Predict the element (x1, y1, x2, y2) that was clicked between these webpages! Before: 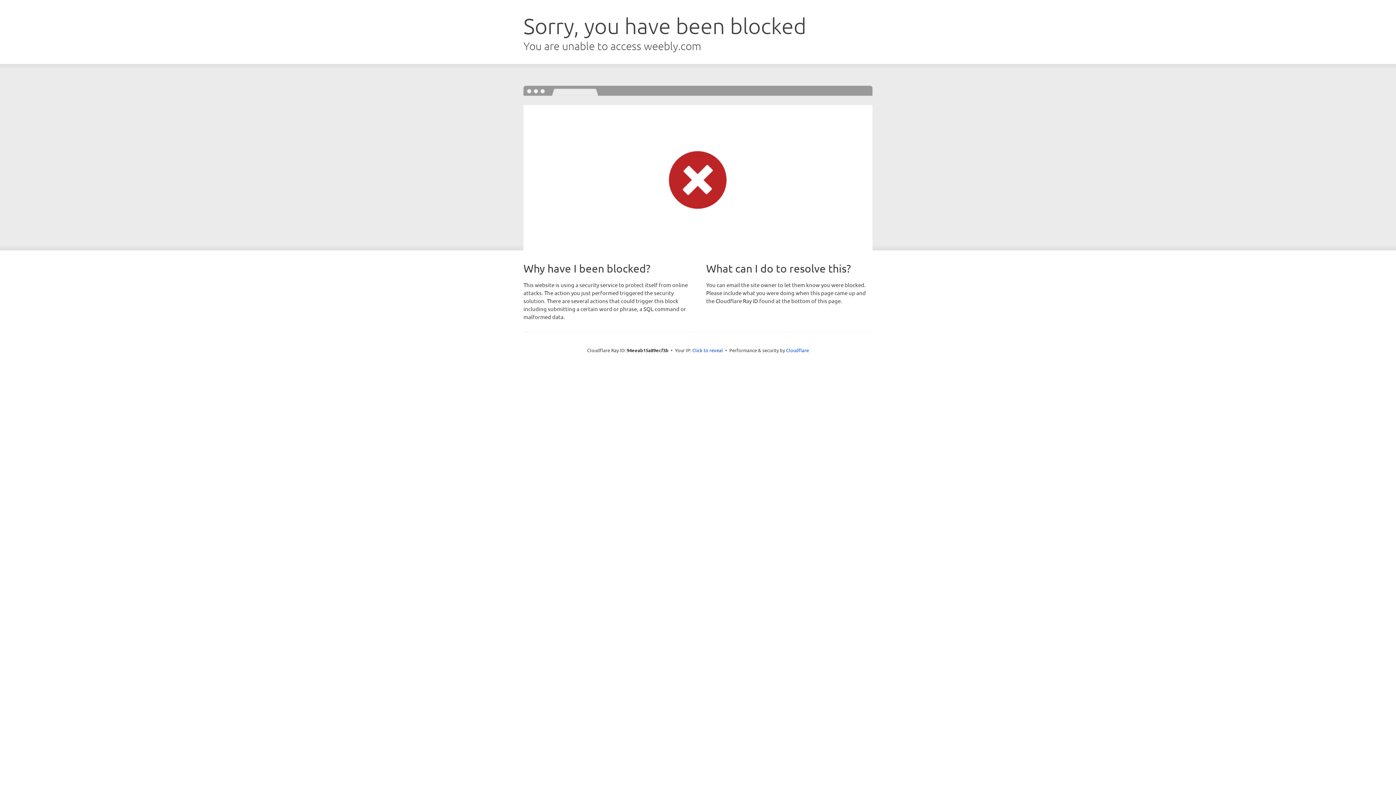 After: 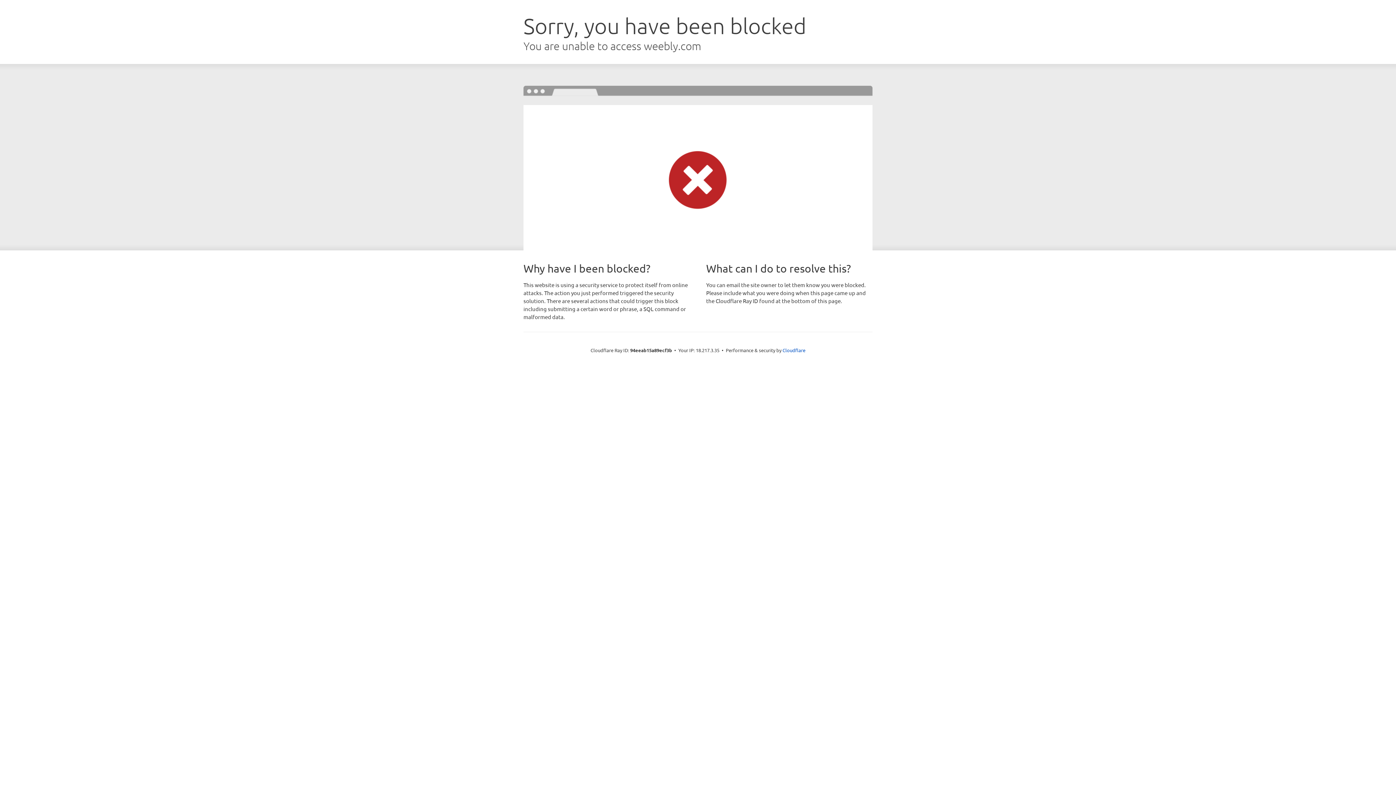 Action: label: Click to reveal bbox: (692, 346, 723, 353)